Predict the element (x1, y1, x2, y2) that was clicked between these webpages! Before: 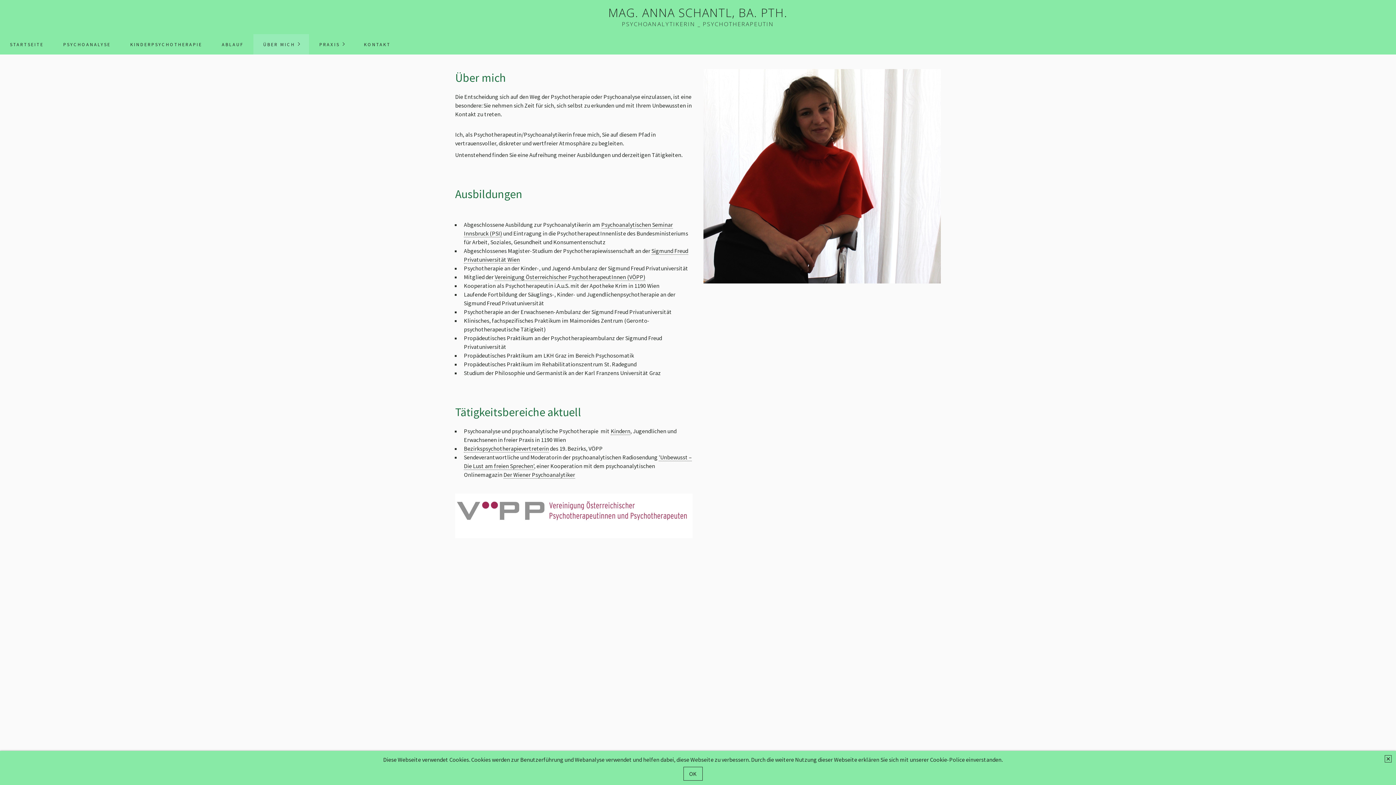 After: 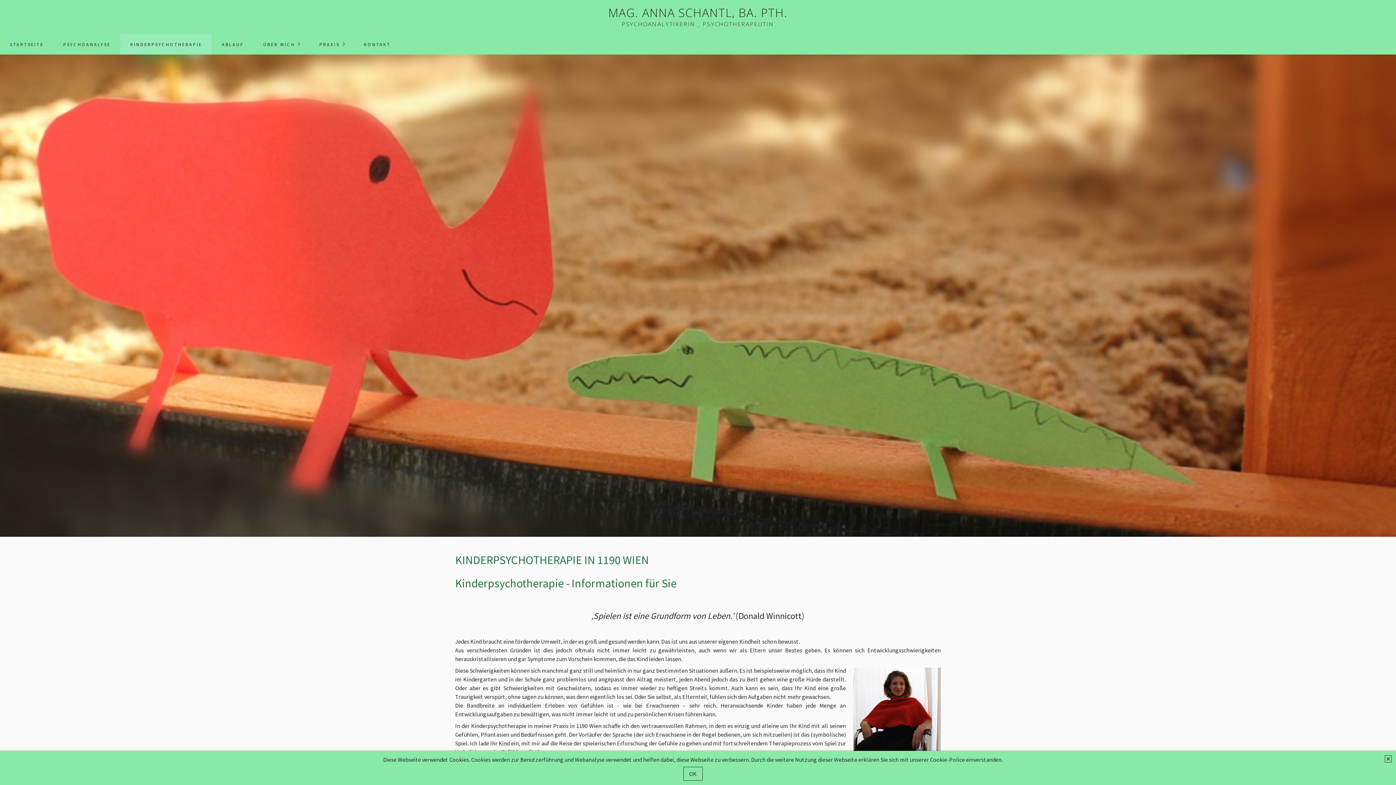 Action: label: KINDERPSYCHOTHERAPIE bbox: (120, 34, 211, 54)